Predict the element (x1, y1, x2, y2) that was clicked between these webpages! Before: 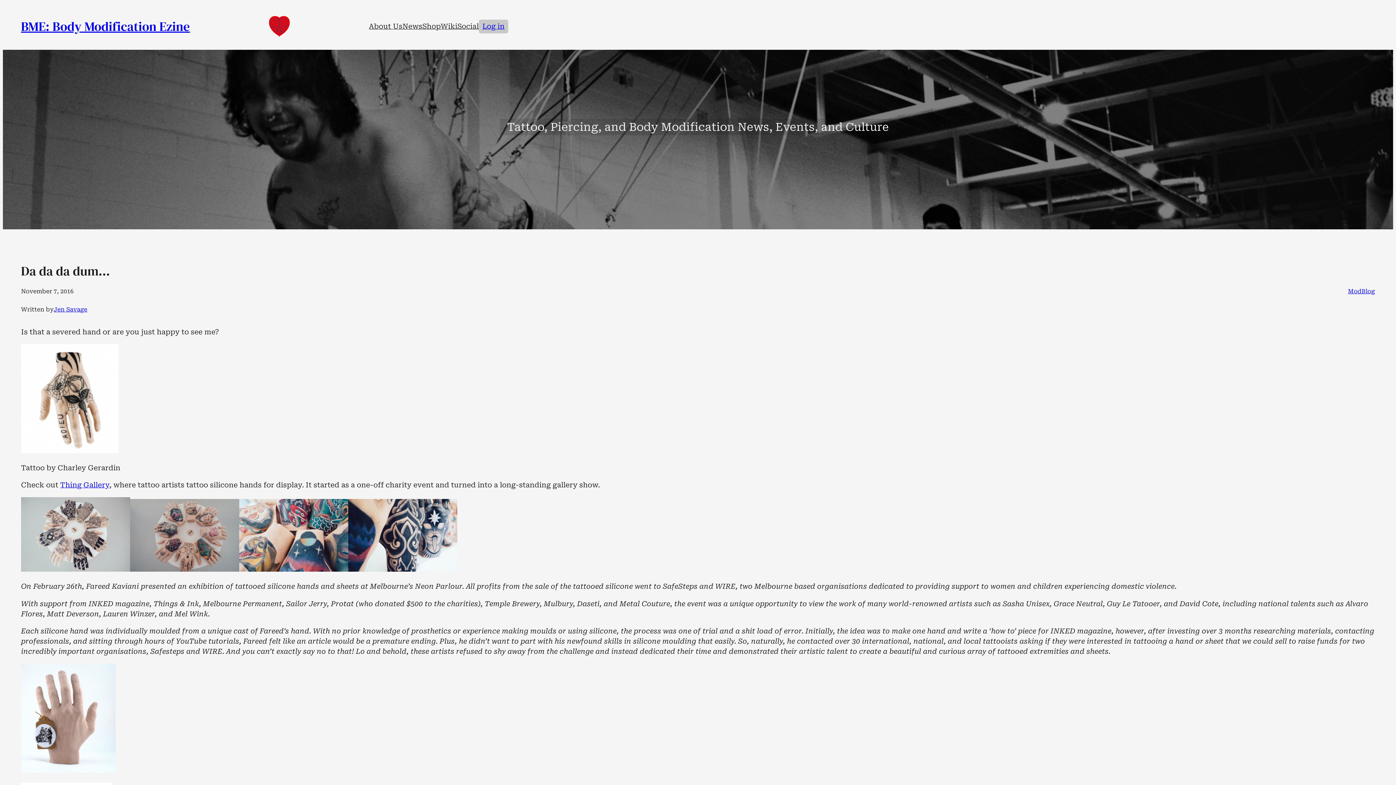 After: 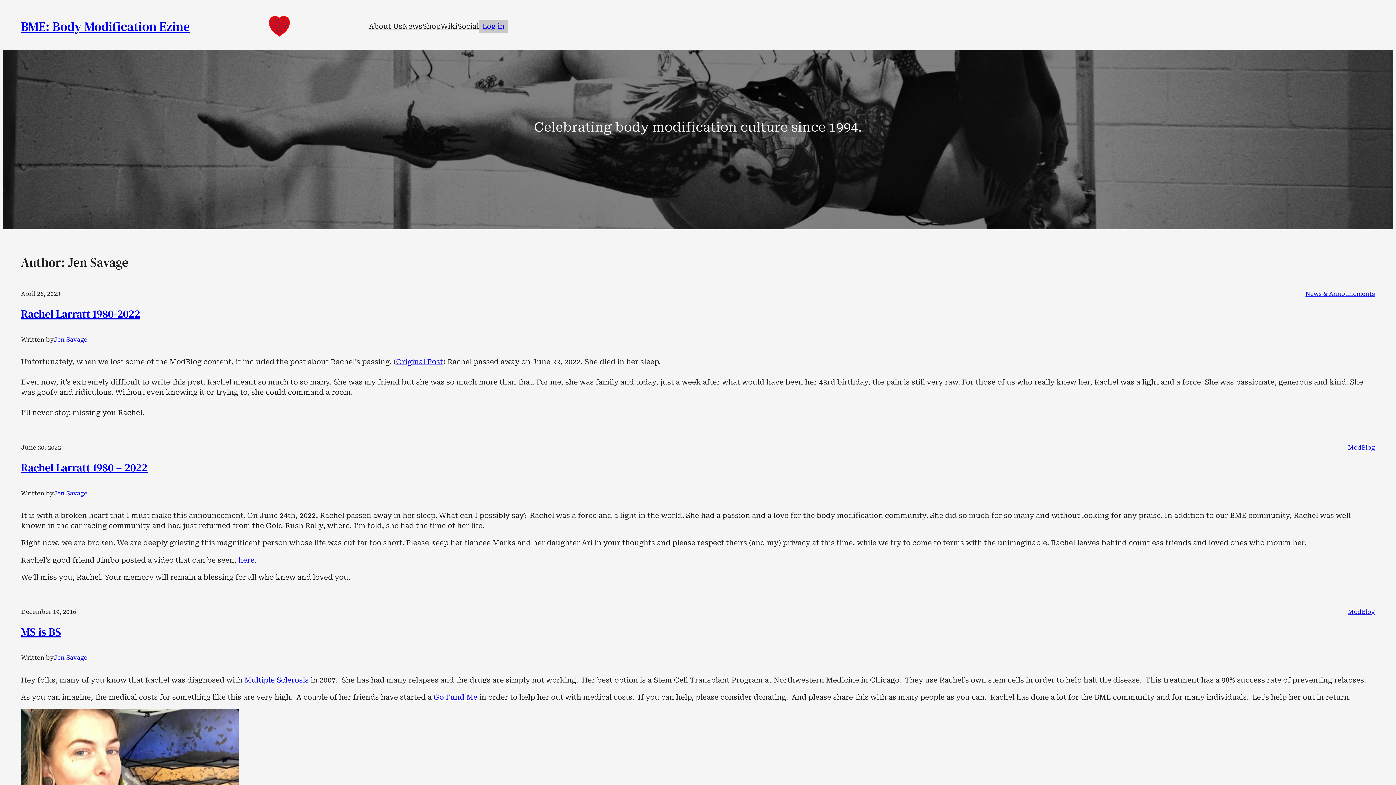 Action: bbox: (53, 306, 87, 313) label: Jen Savage